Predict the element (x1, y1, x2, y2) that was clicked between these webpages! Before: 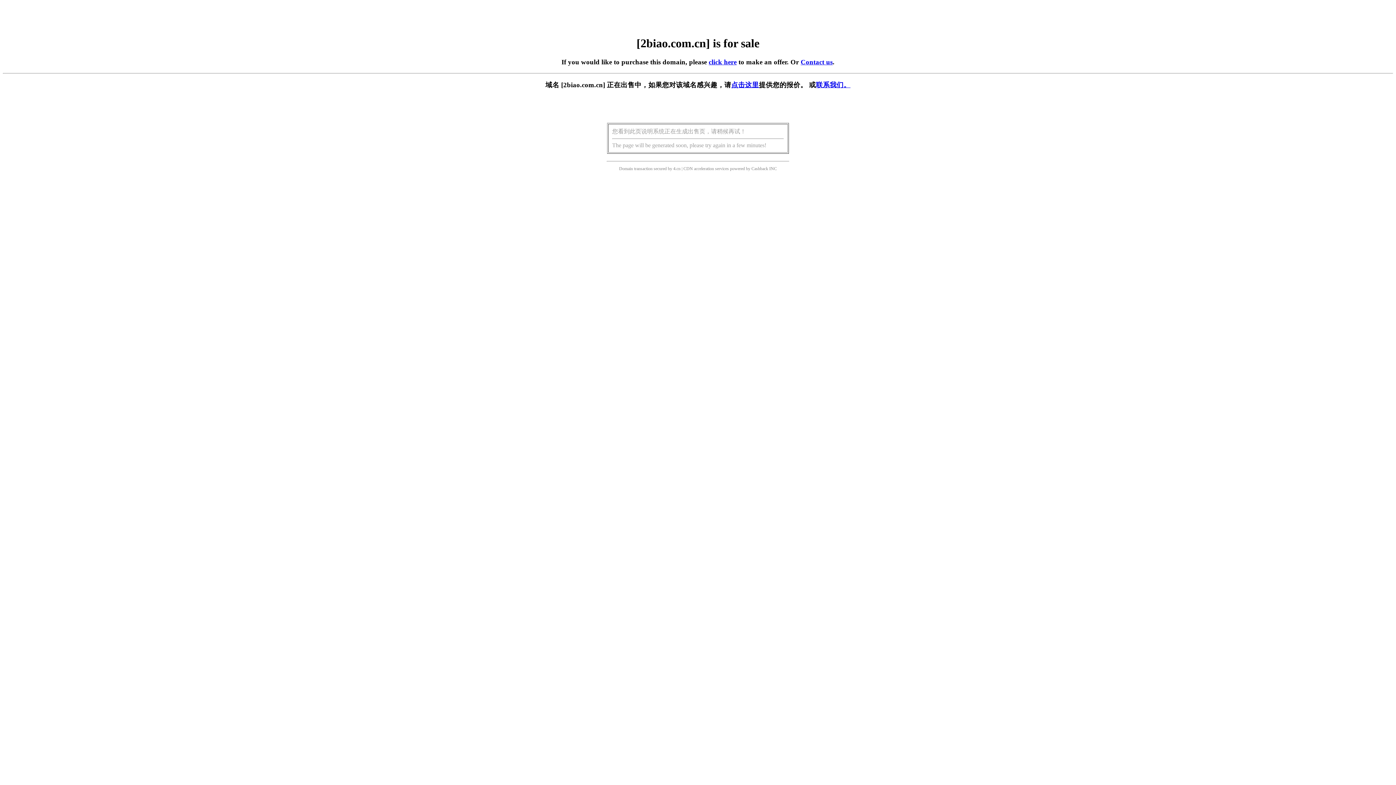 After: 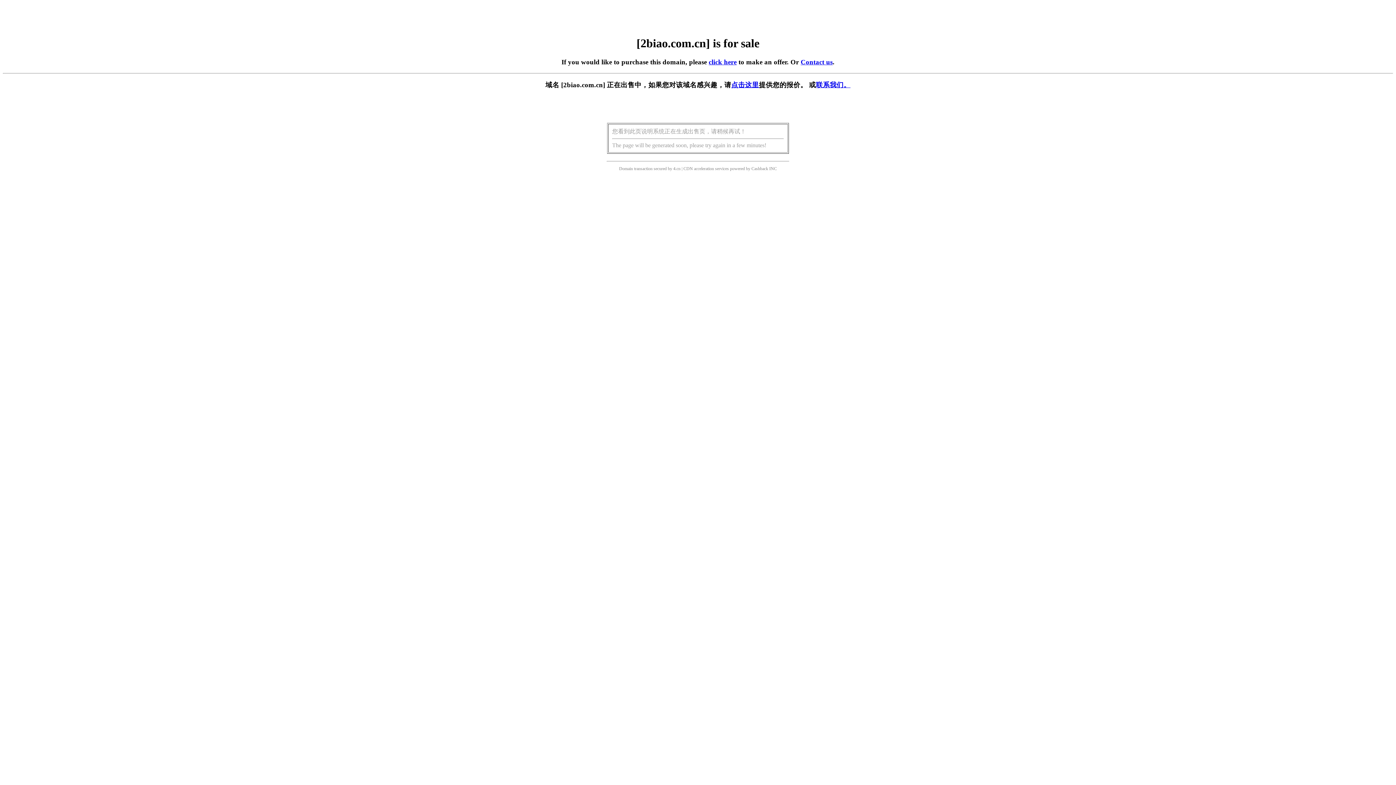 Action: bbox: (708, 58, 736, 65) label: click here